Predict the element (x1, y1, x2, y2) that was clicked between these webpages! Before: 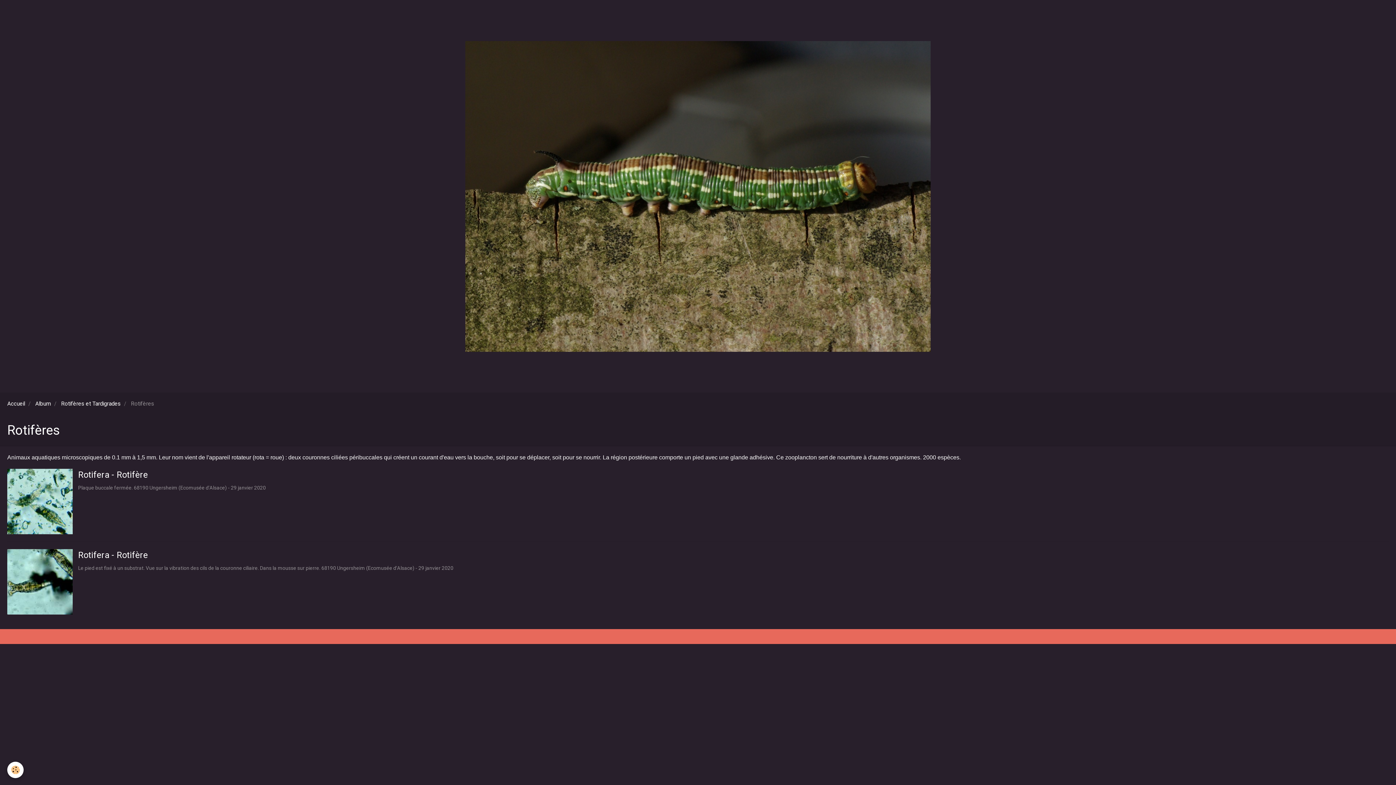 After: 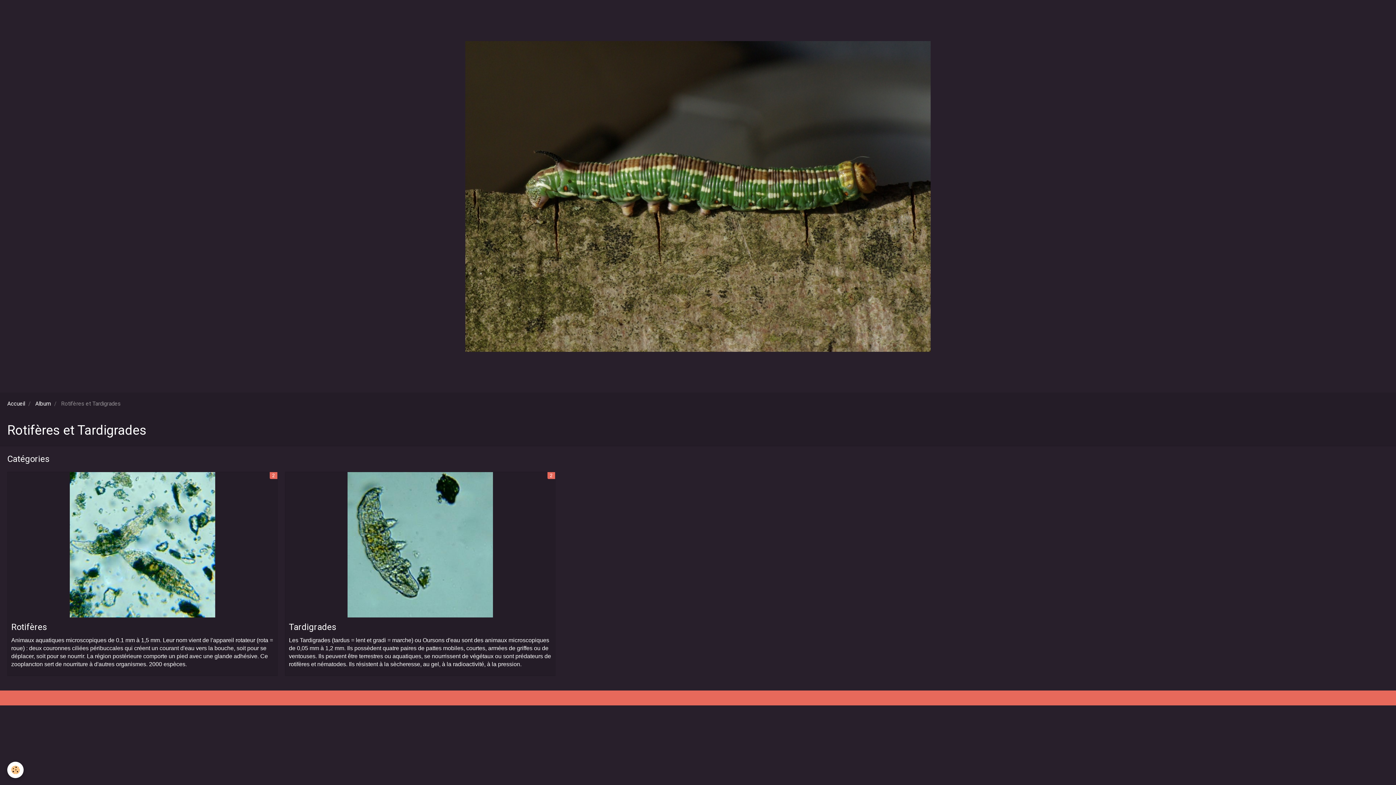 Action: bbox: (61, 400, 120, 407) label: Rotifères et Tardigrades